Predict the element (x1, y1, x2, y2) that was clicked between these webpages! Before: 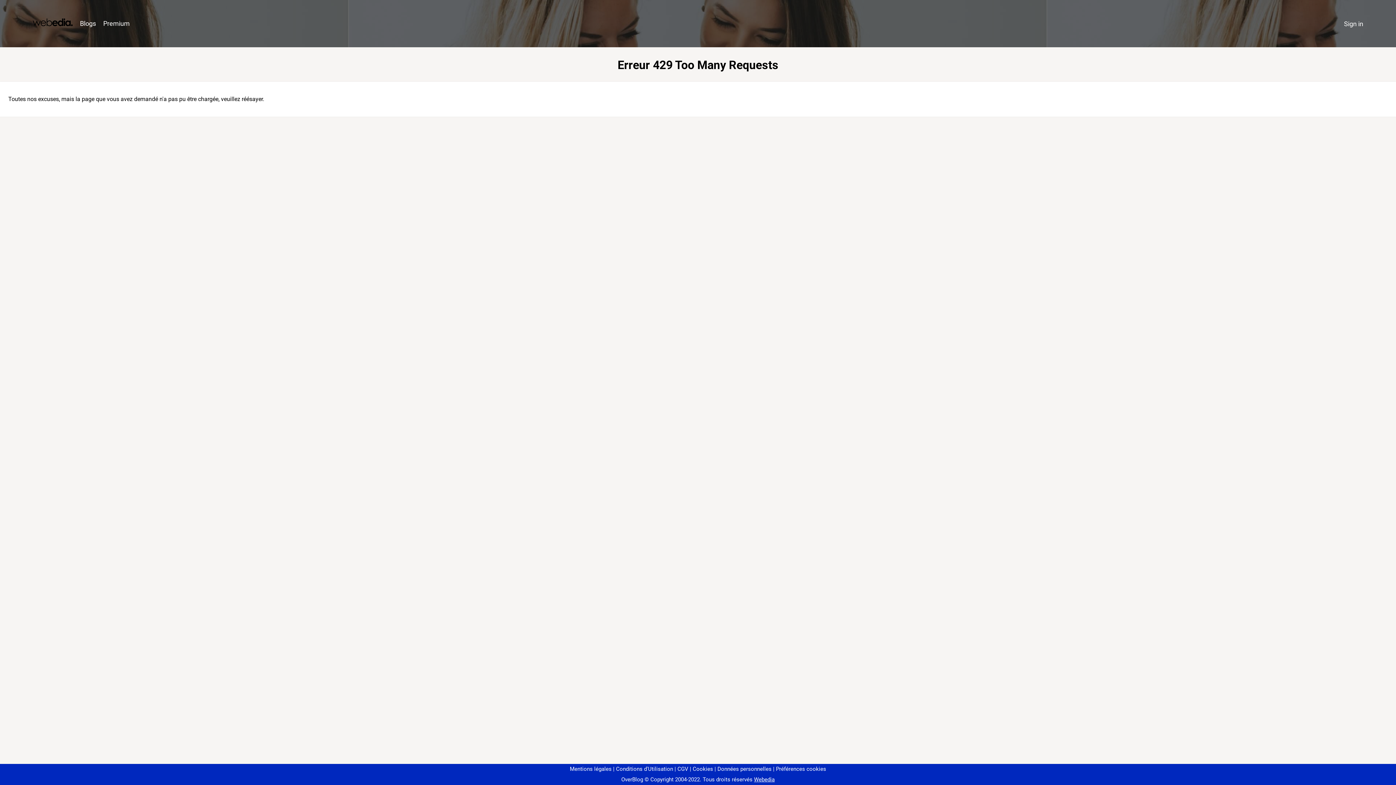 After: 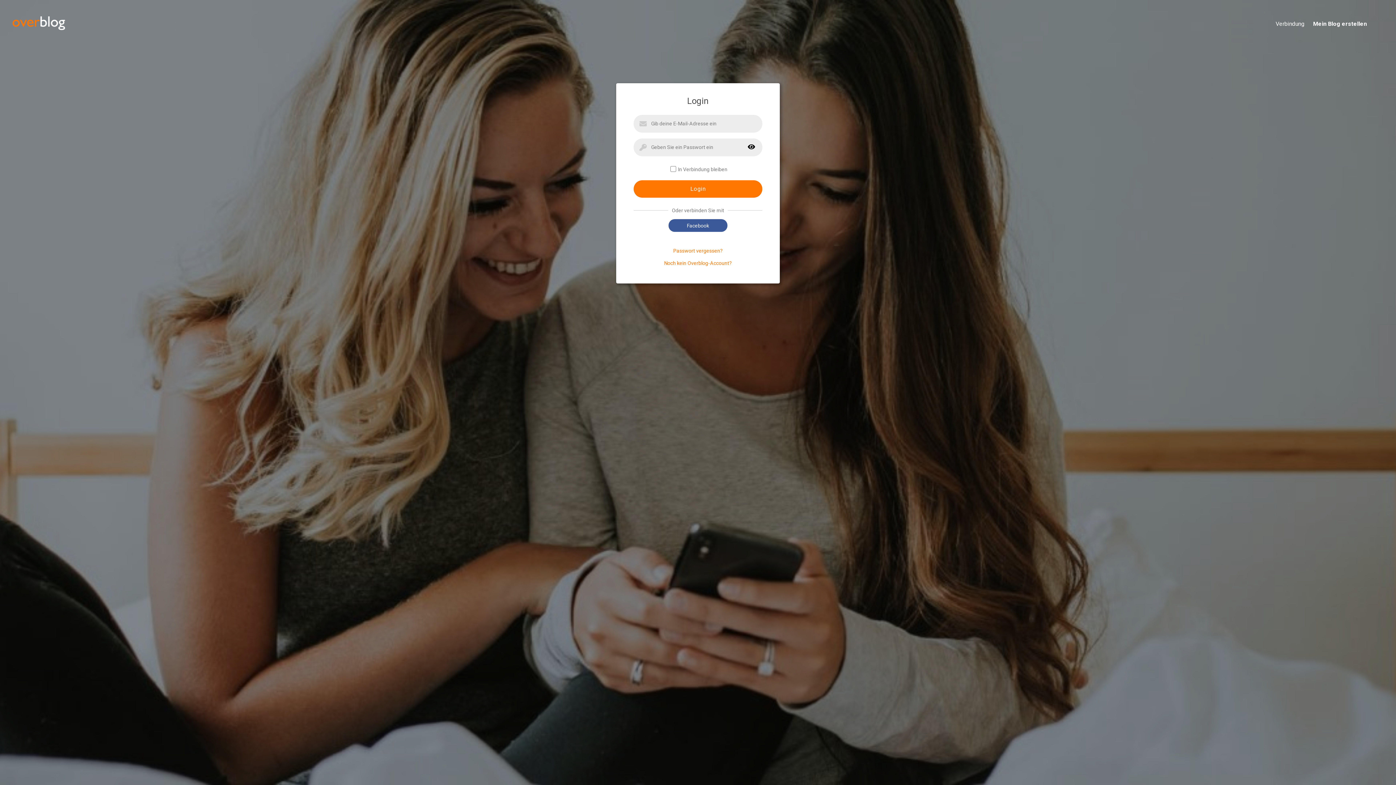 Action: bbox: (1340, 16, 1367, 31) label: Sign in